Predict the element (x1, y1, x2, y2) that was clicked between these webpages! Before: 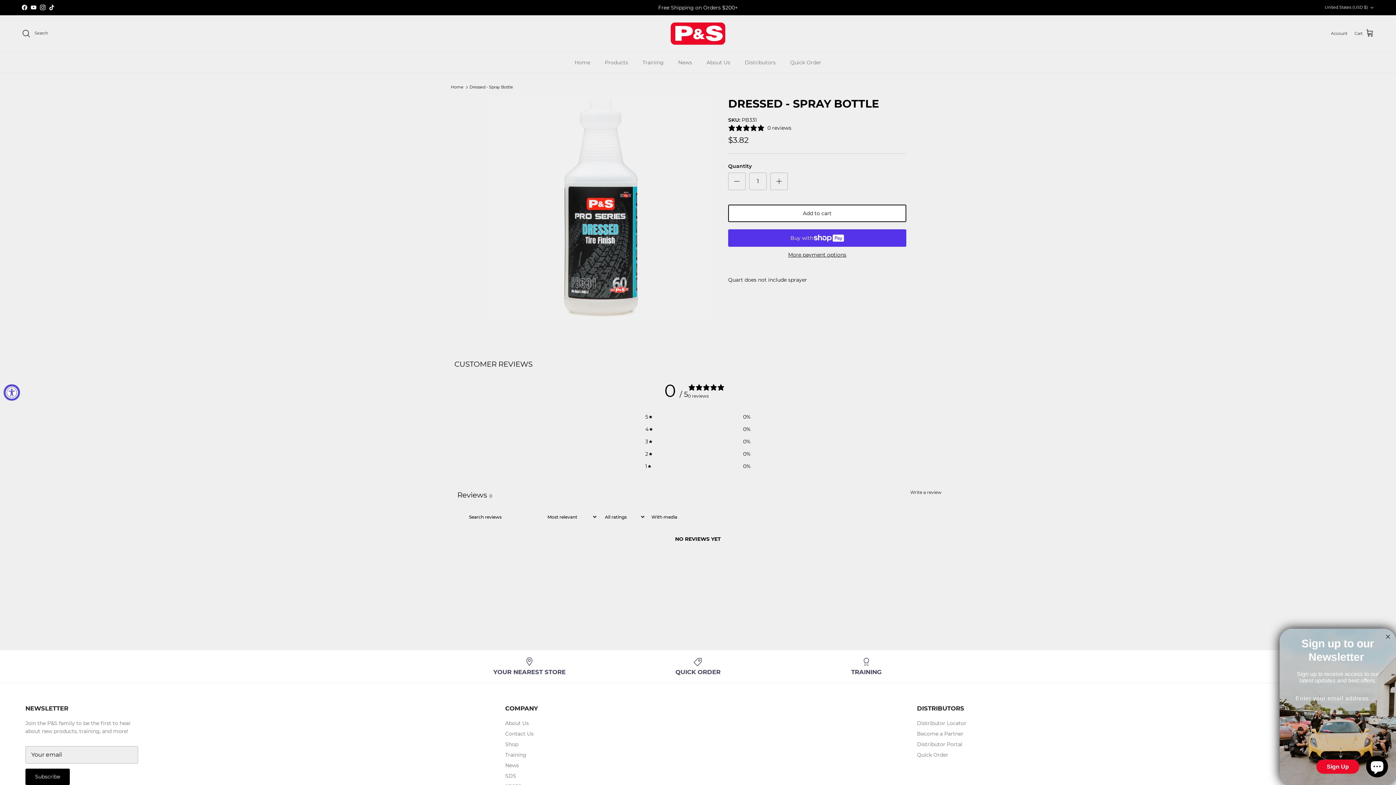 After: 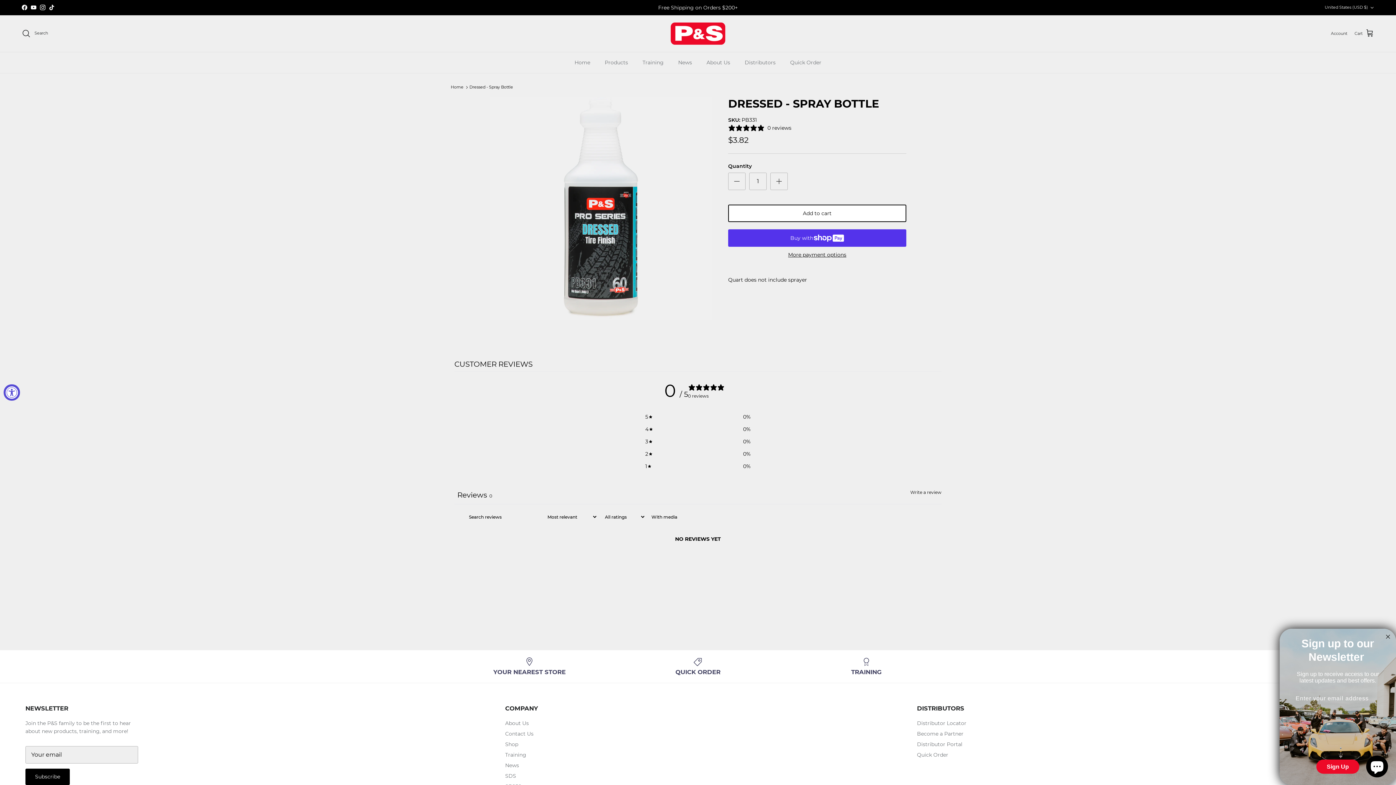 Action: label: TikTok bbox: (49, 4, 54, 10)